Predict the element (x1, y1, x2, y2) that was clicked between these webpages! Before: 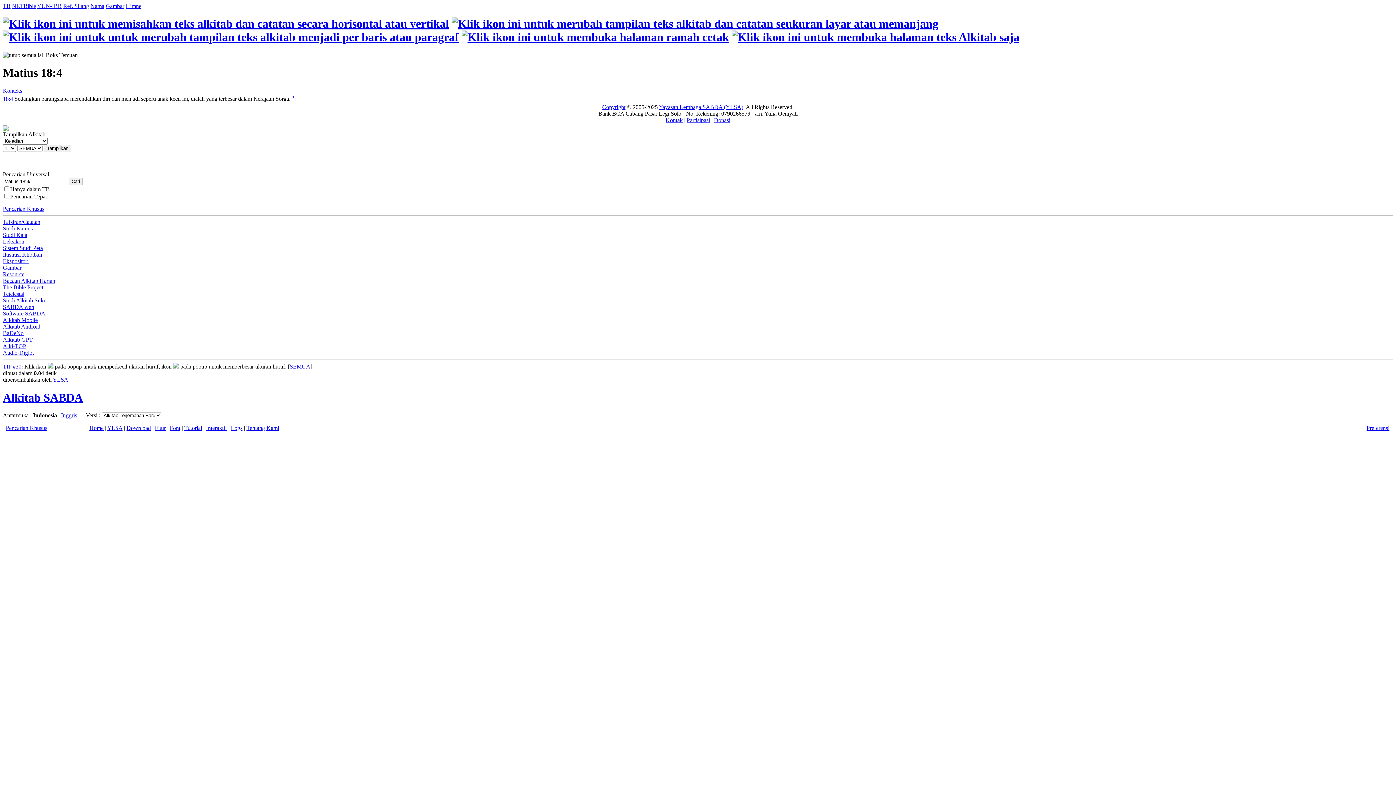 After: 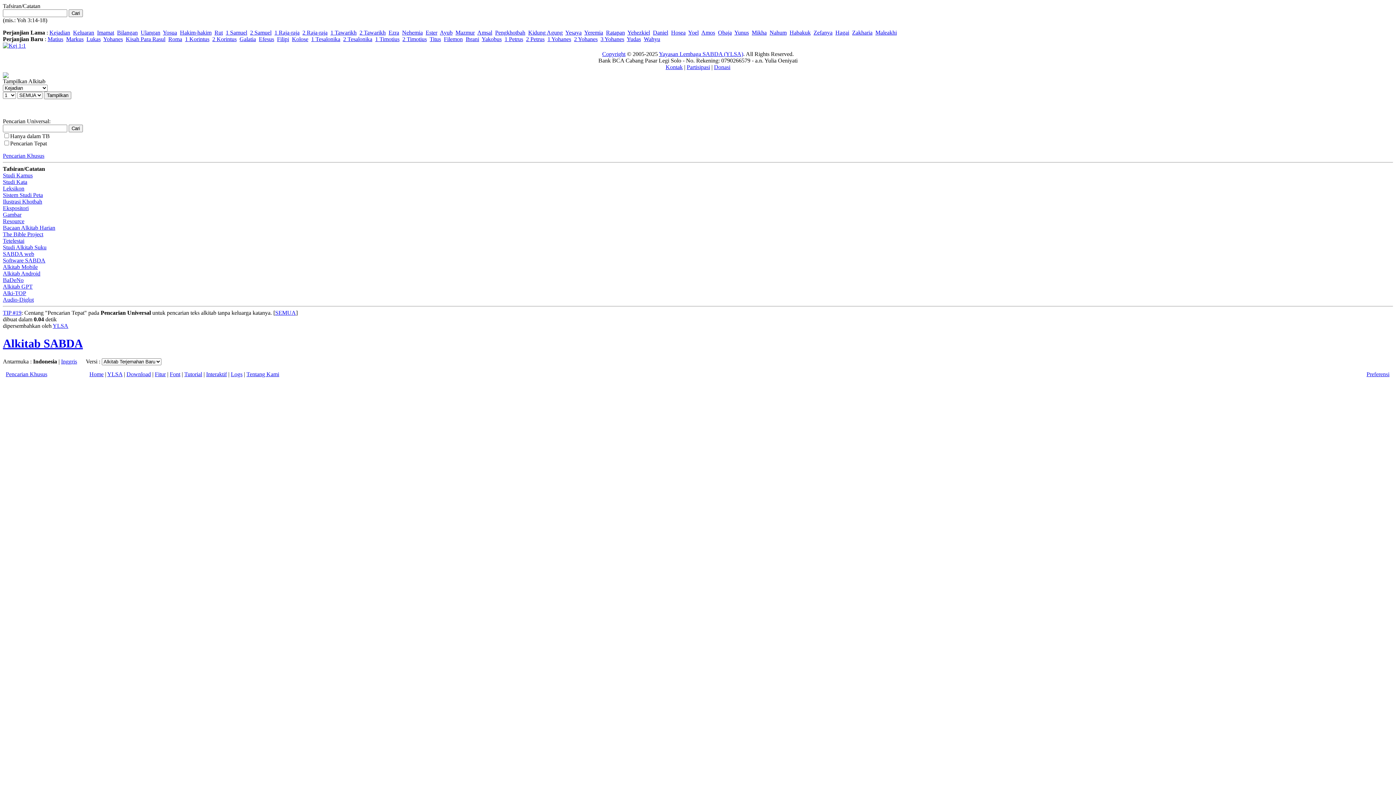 Action: label: Tafsiran/Catatan bbox: (2, 218, 40, 225)